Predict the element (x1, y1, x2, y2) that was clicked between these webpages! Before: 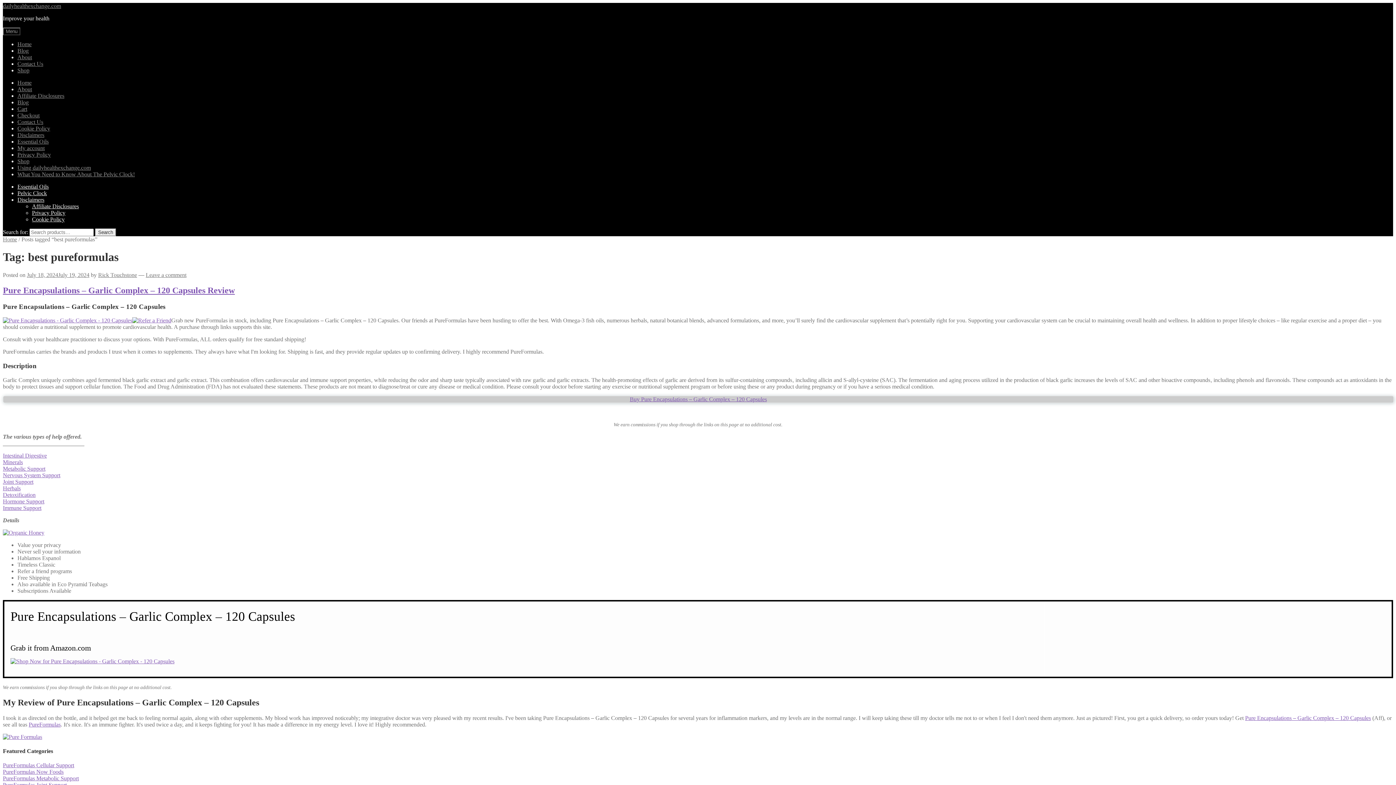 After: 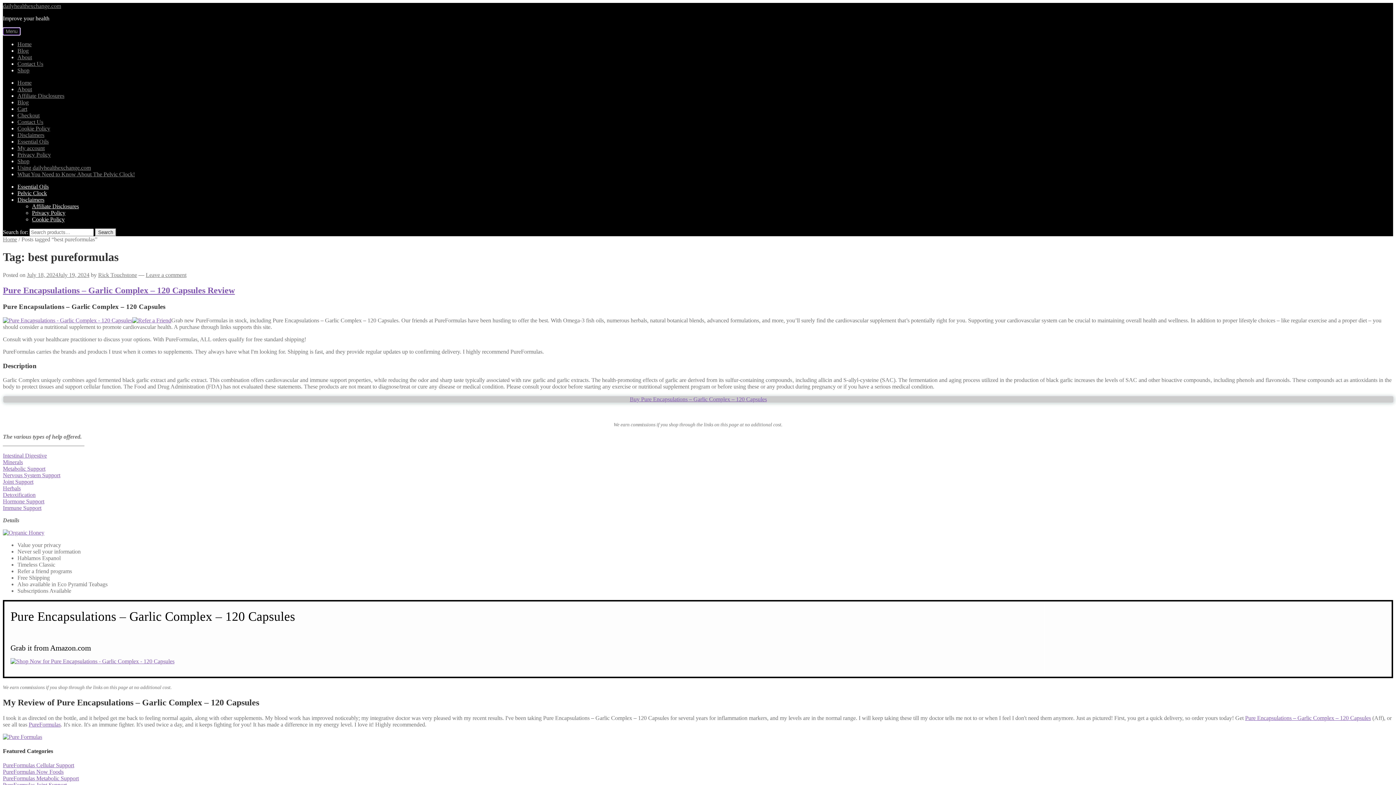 Action: label: Menu bbox: (2, 27, 20, 35)